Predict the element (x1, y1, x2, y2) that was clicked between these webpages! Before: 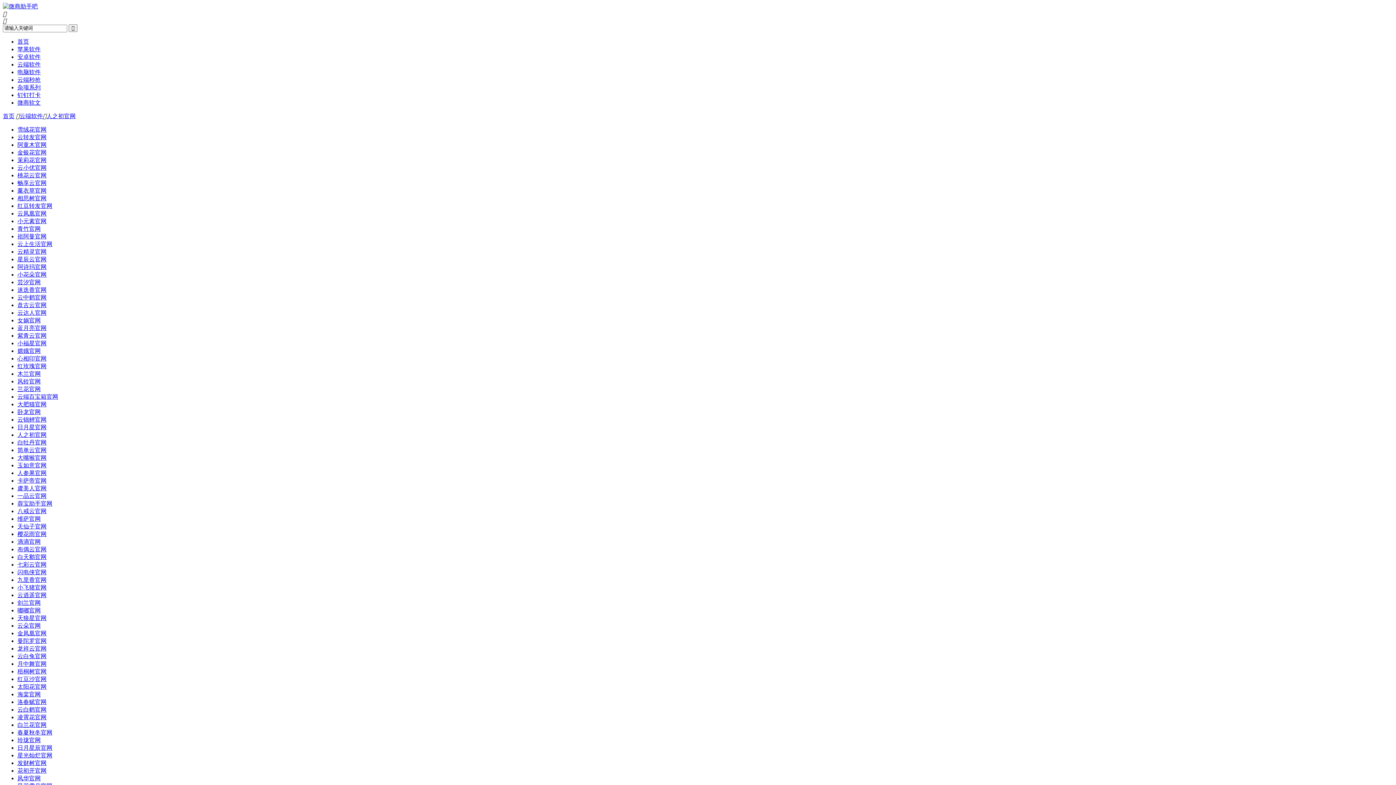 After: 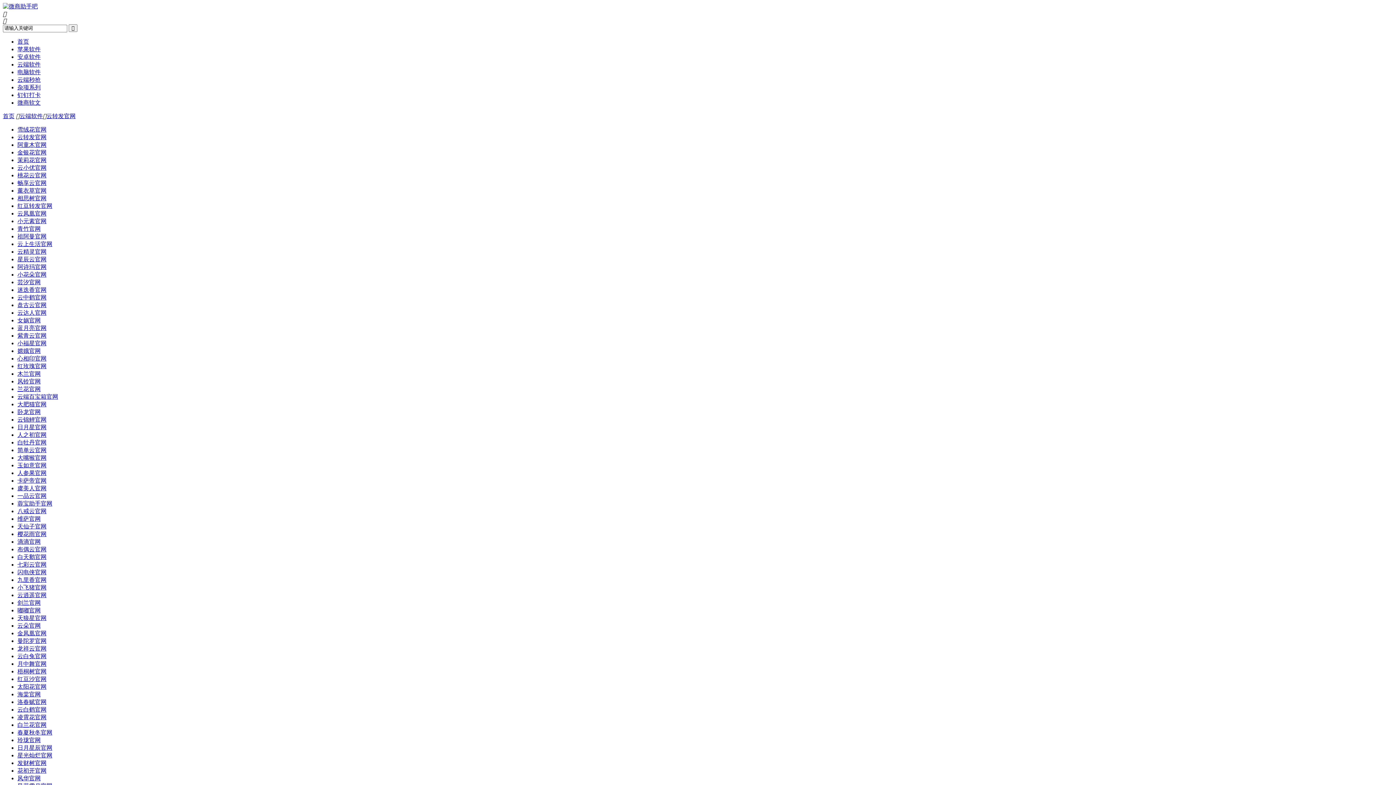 Action: bbox: (17, 134, 46, 140) label: 云转发官网